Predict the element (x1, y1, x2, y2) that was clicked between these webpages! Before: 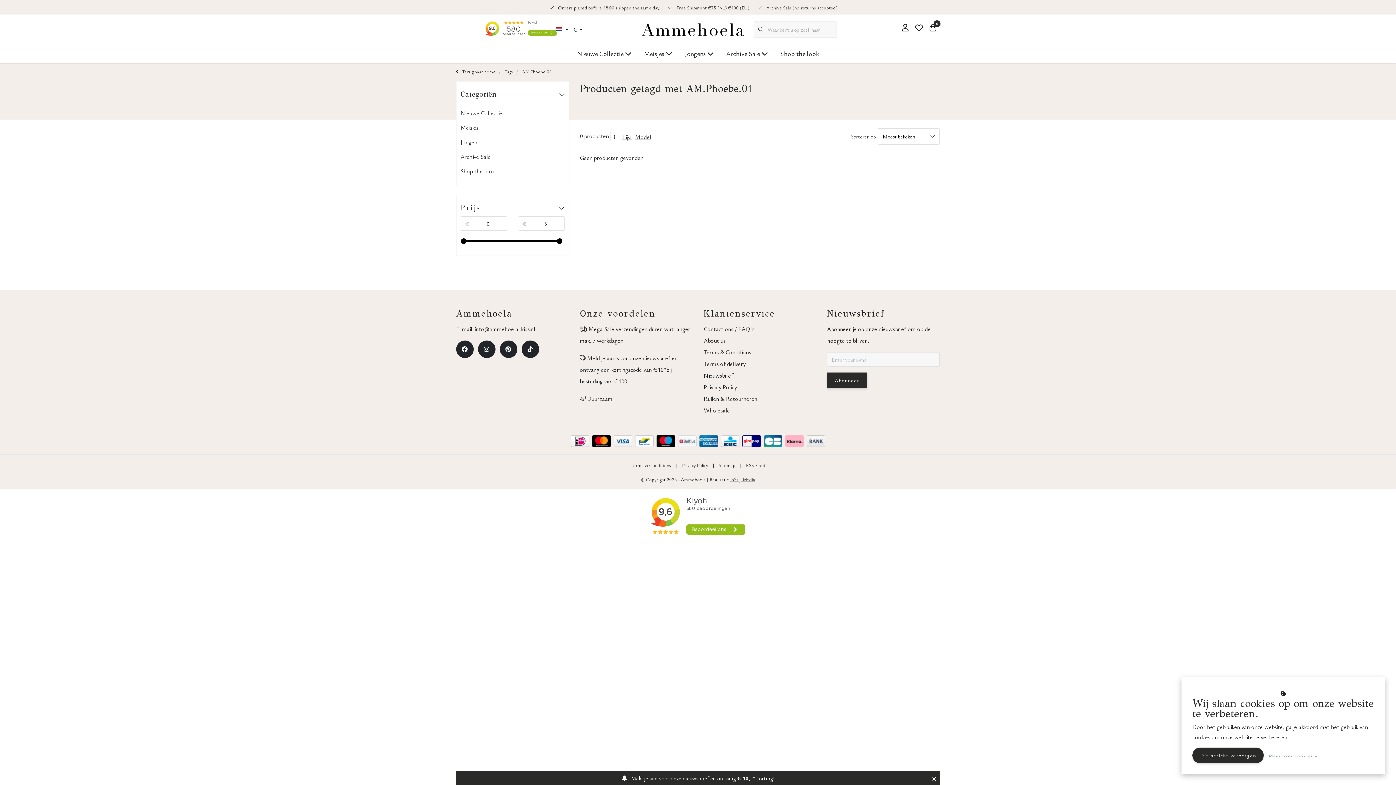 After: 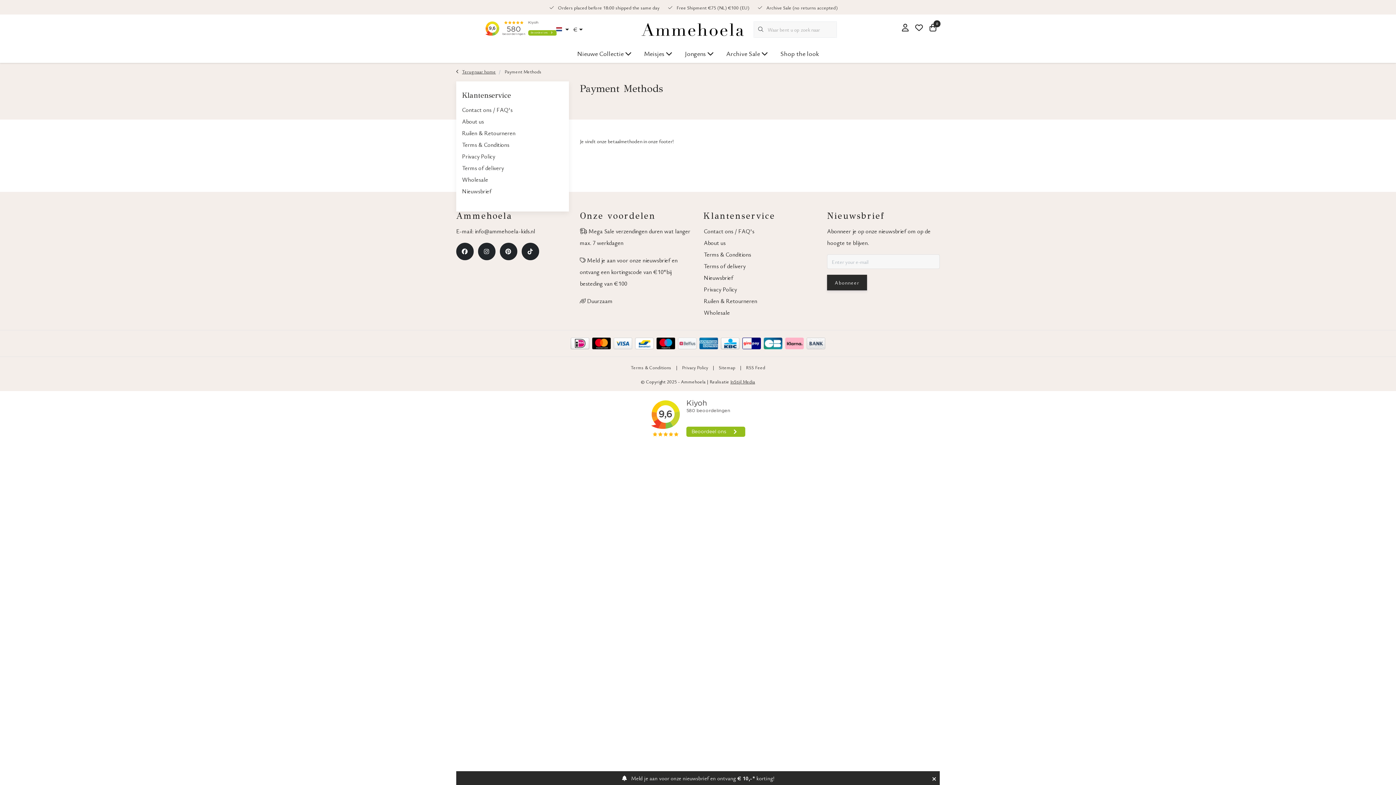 Action: bbox: (806, 435, 825, 447)